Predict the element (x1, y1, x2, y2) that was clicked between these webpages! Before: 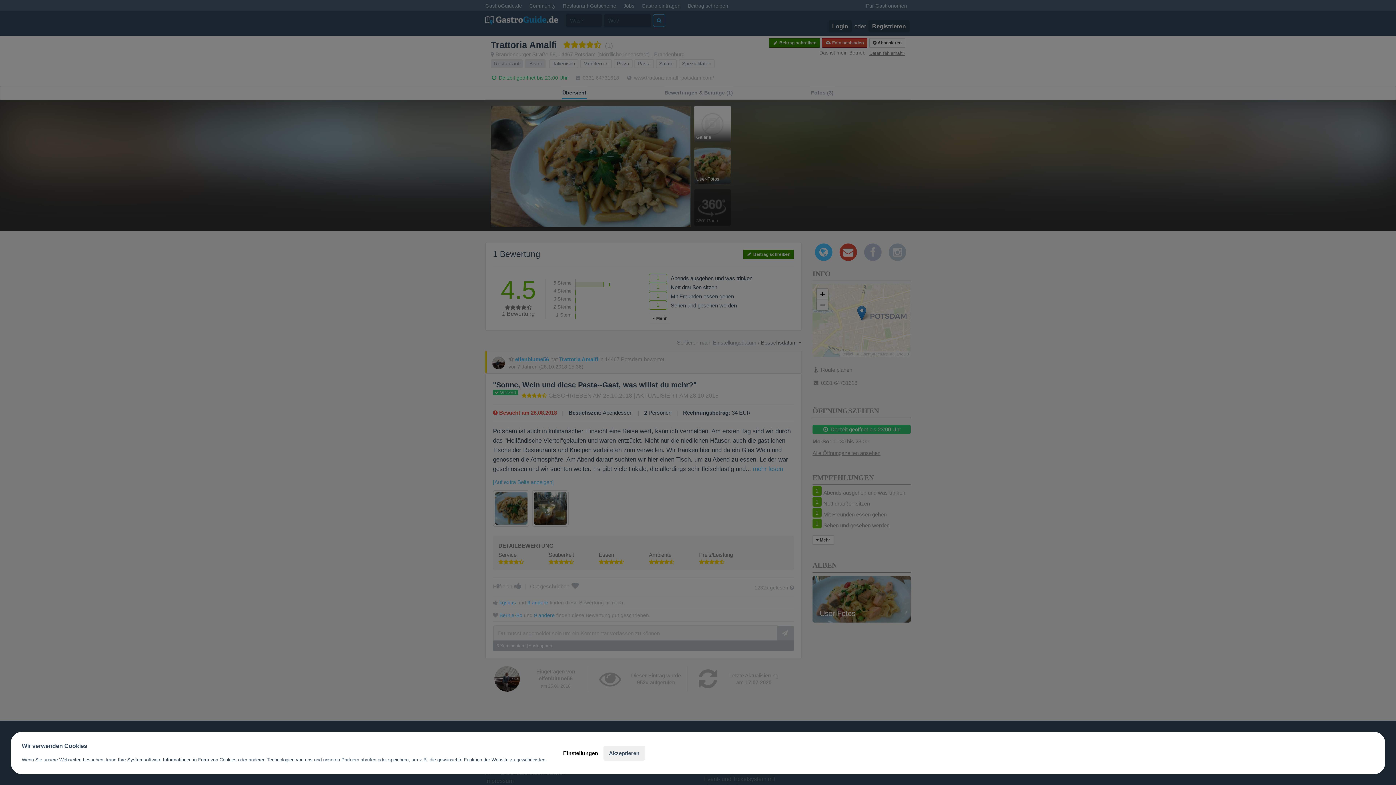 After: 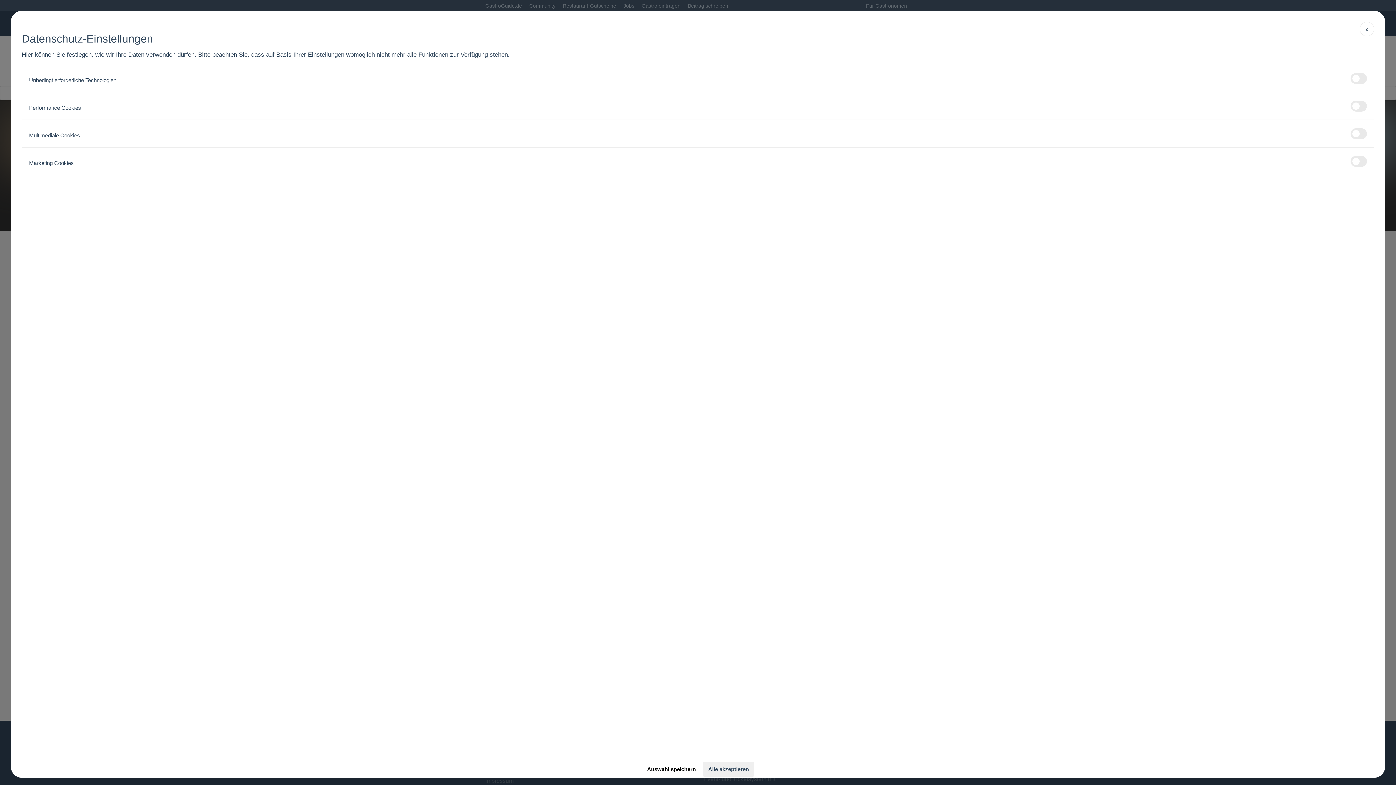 Action: bbox: (557, 746, 603, 760) label: Einstellungen